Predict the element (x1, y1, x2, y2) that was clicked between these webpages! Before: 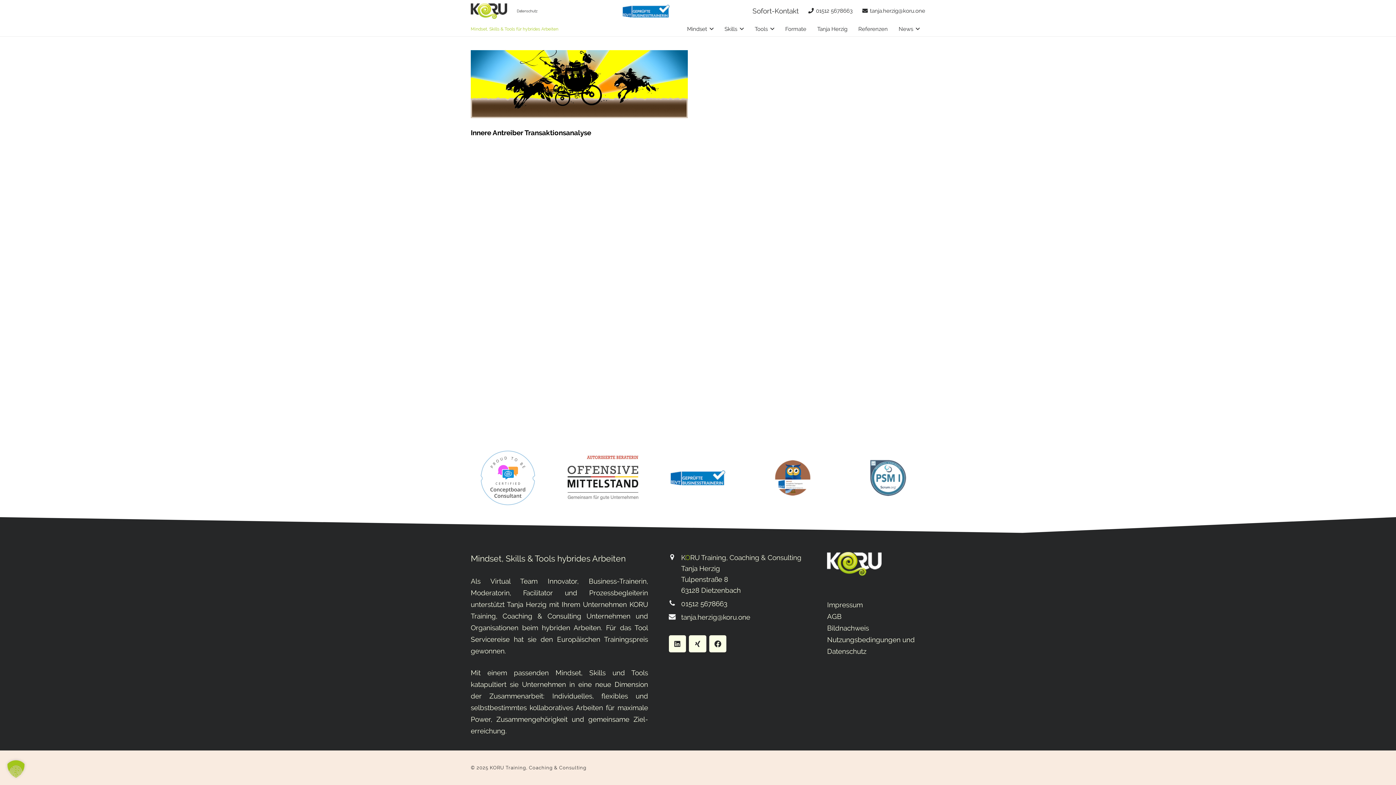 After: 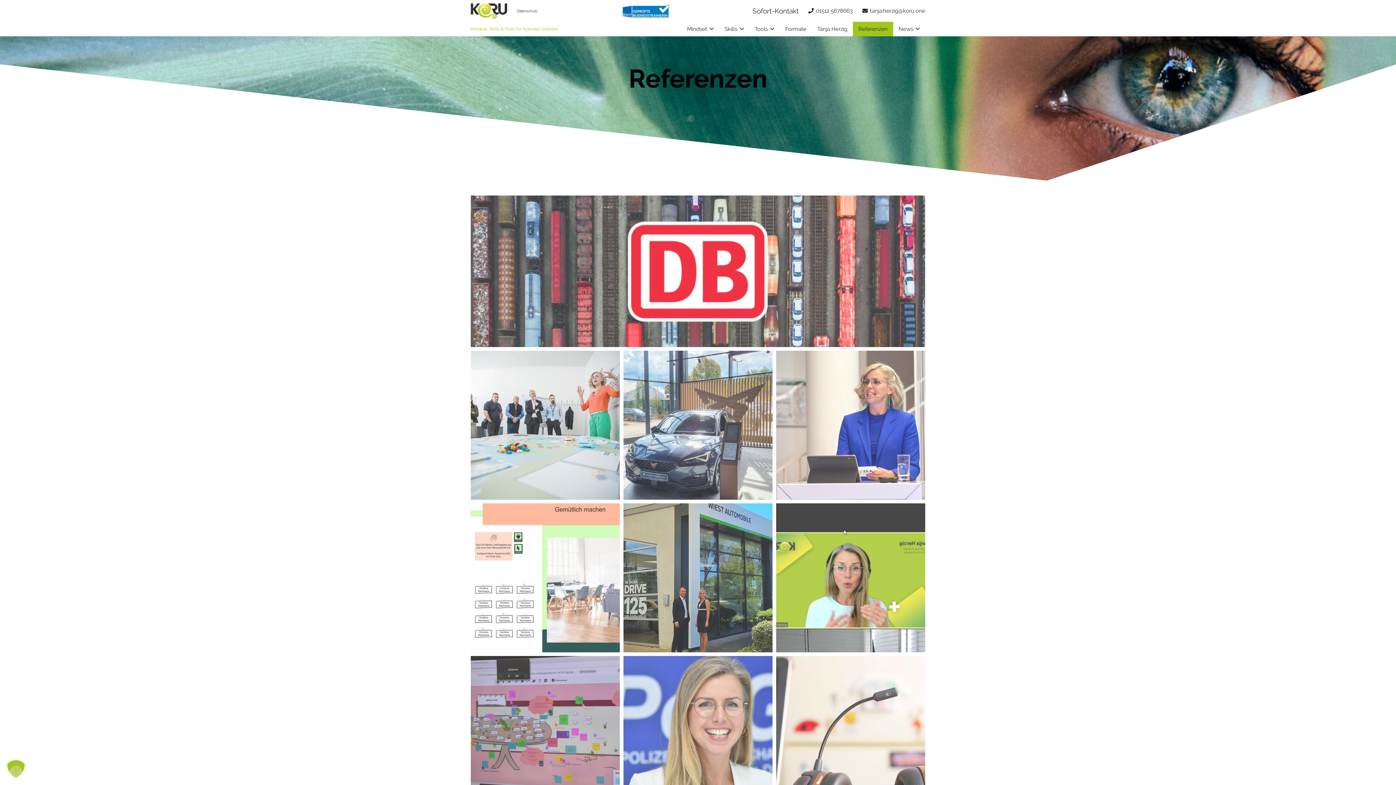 Action: bbox: (853, 21, 893, 36) label: Referenzen